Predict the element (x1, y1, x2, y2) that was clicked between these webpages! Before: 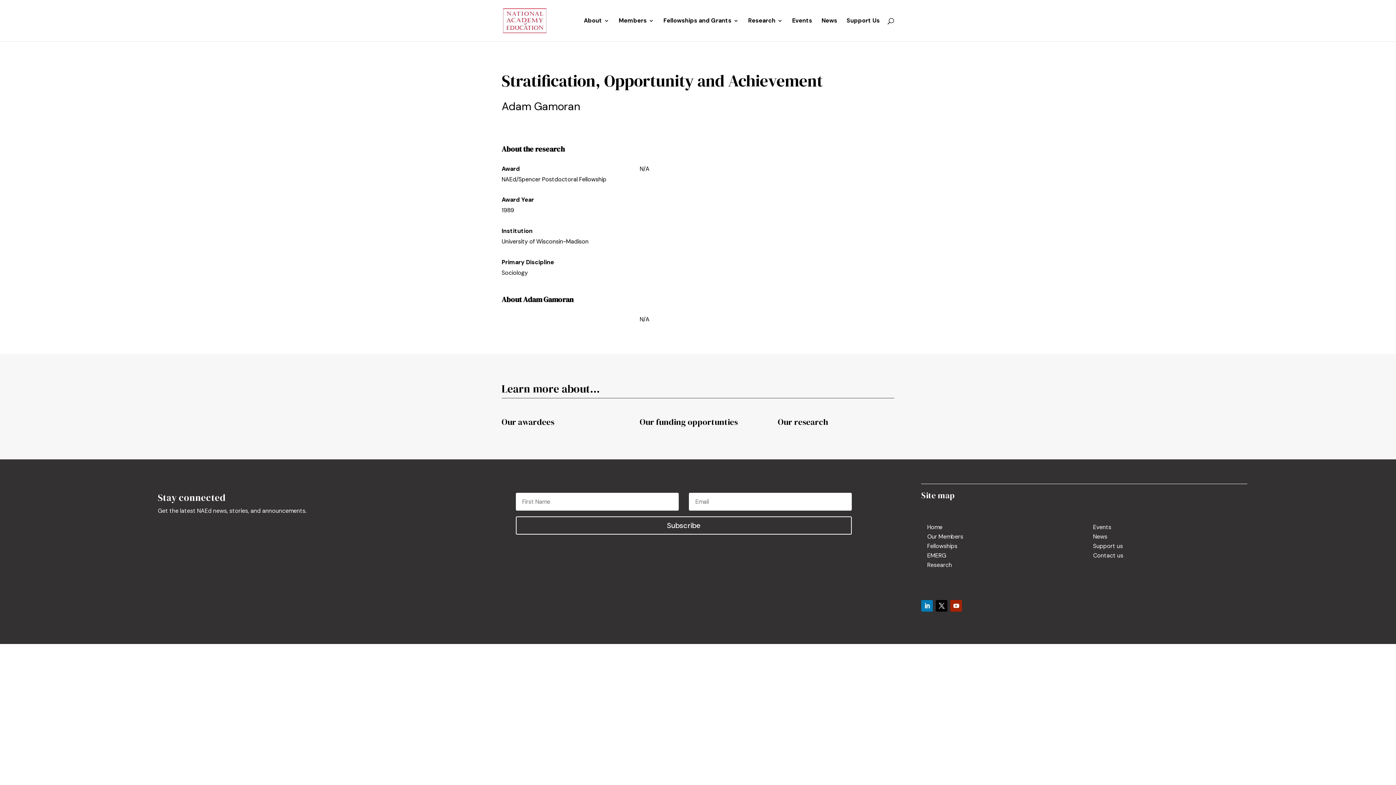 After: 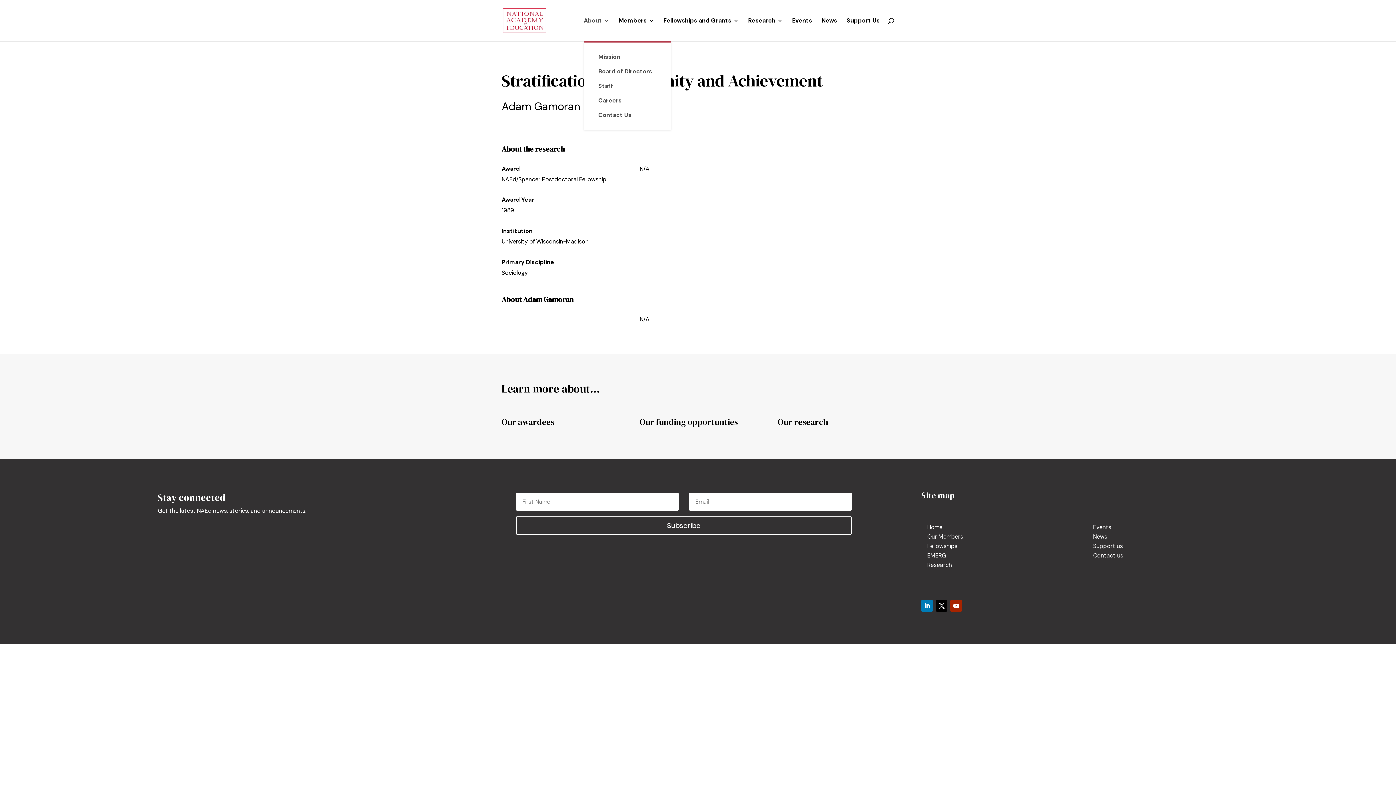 Action: label: About bbox: (584, 18, 609, 41)